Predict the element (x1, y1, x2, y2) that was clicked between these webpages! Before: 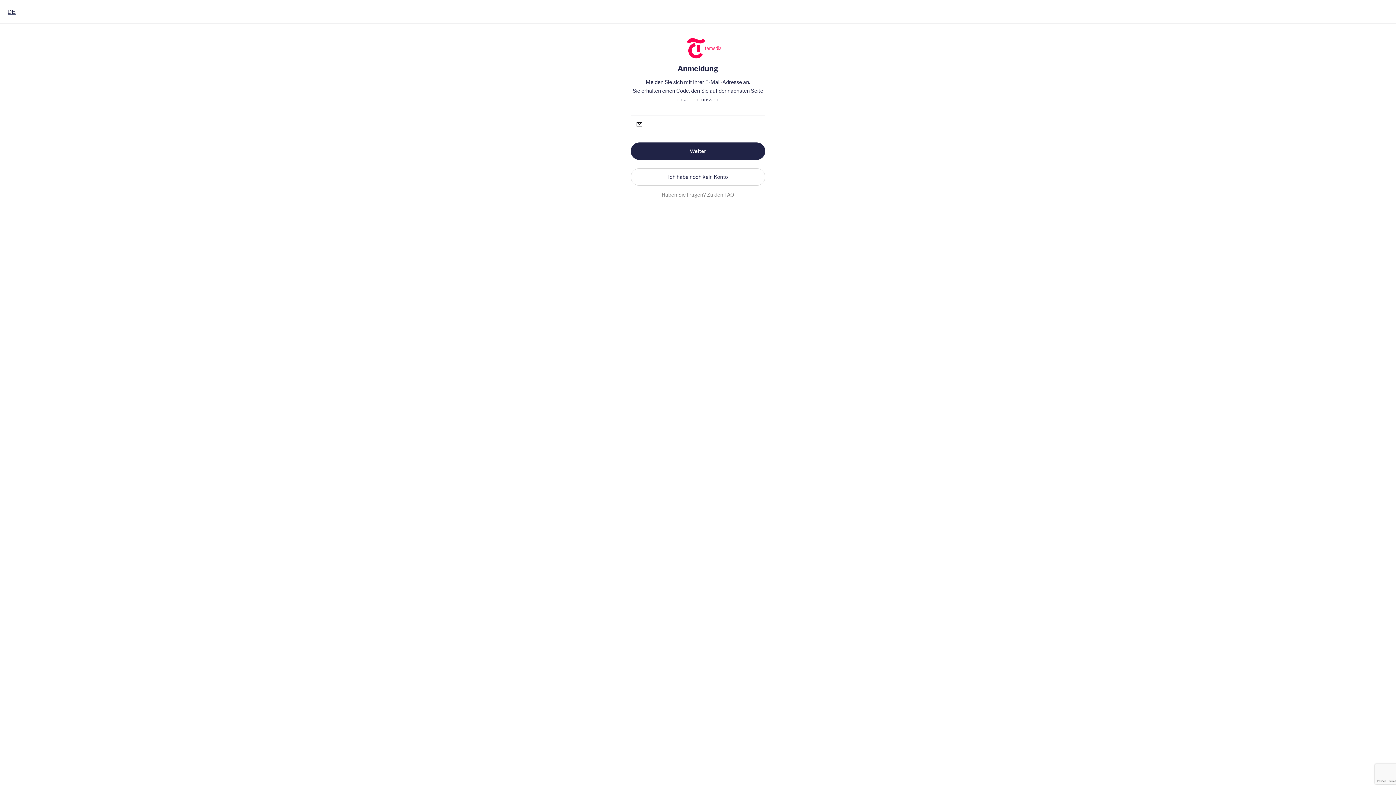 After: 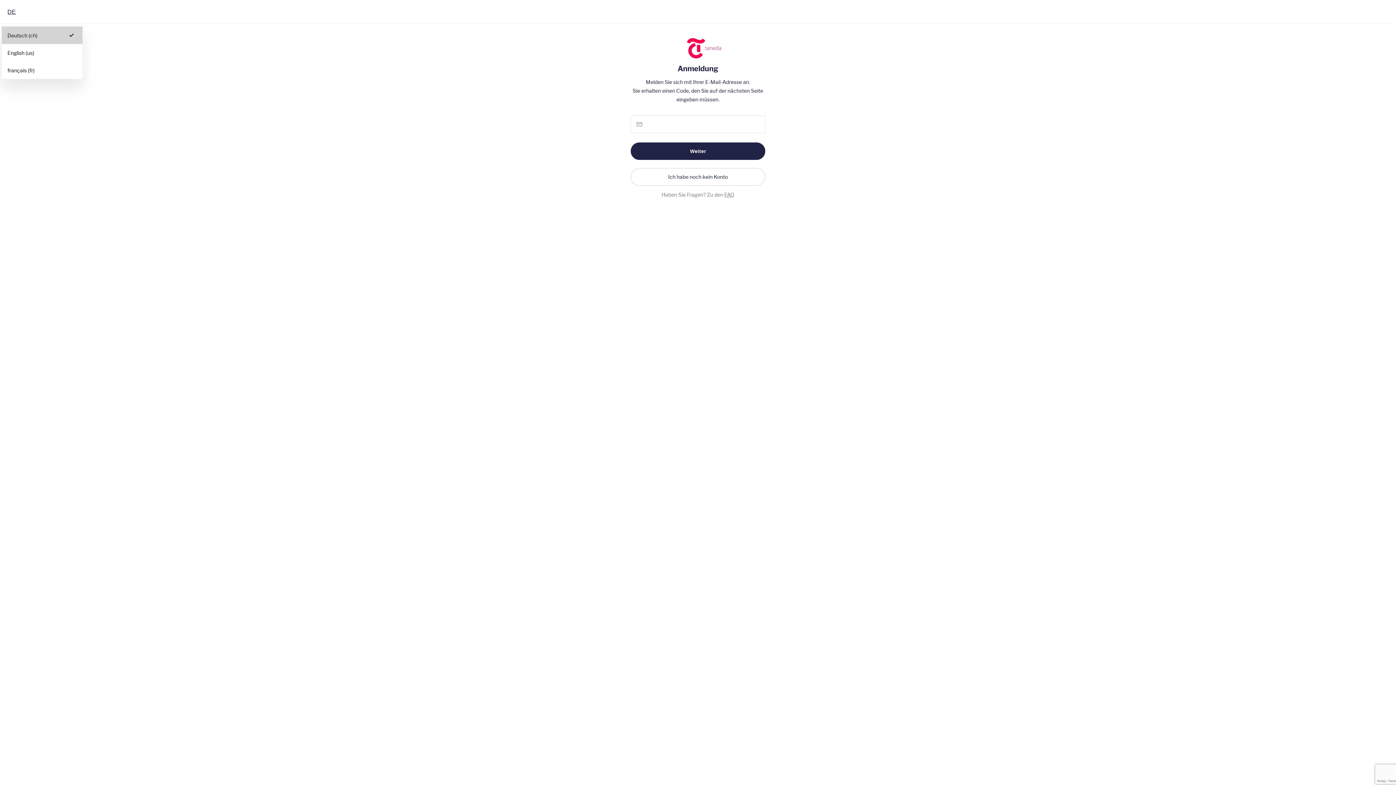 Action: label: Deutsch (CH), Select your language bbox: (7, 8, 15, 15)